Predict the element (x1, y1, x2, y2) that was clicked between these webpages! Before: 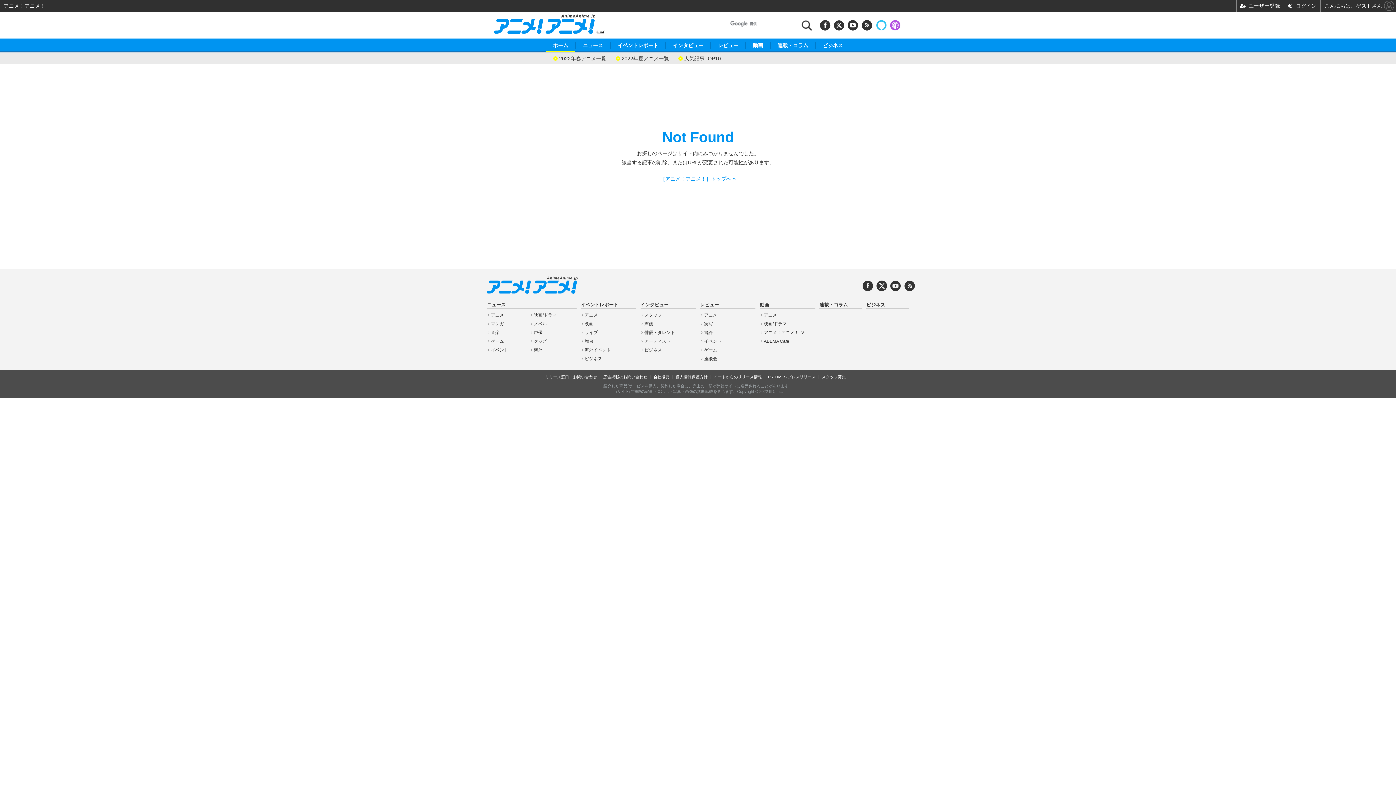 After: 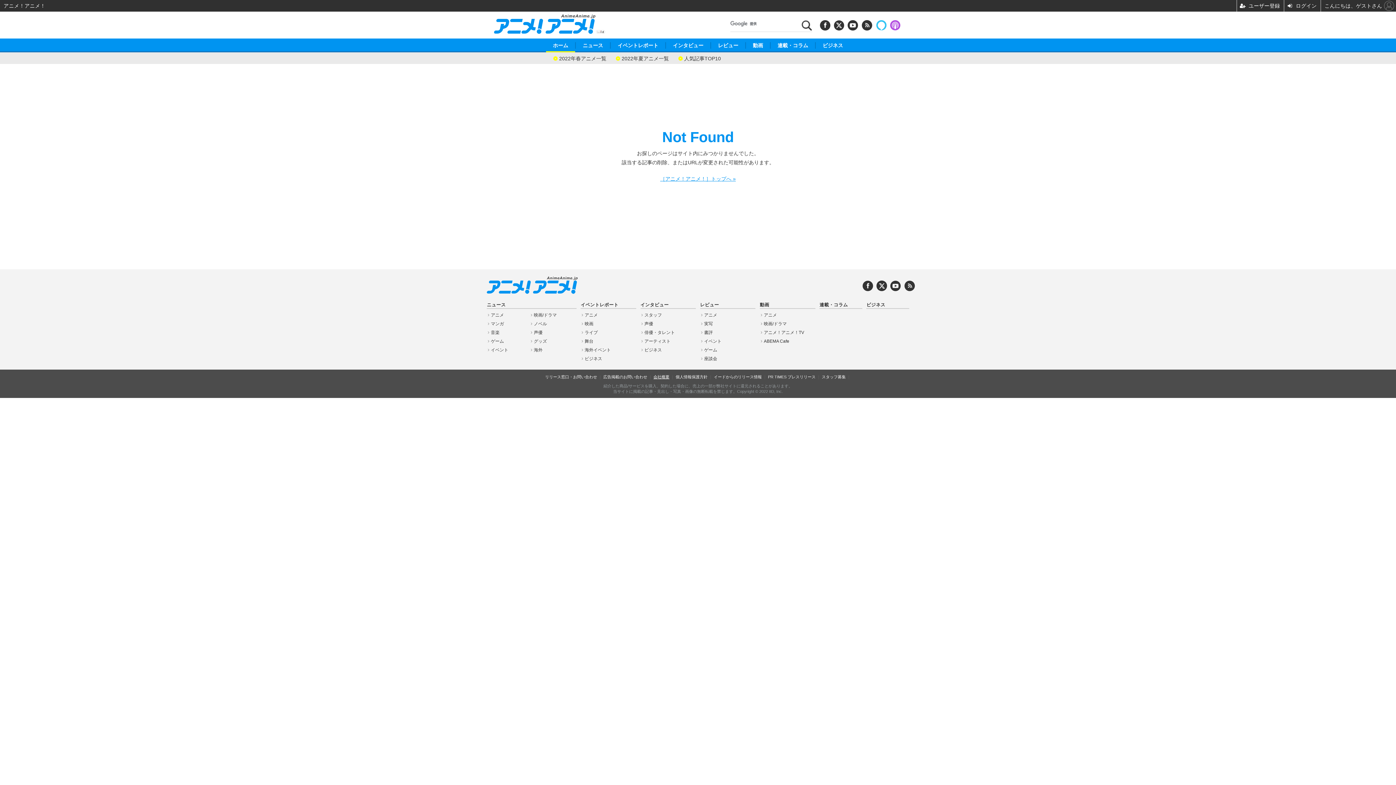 Action: bbox: (653, 375, 669, 379) label: 会社概要